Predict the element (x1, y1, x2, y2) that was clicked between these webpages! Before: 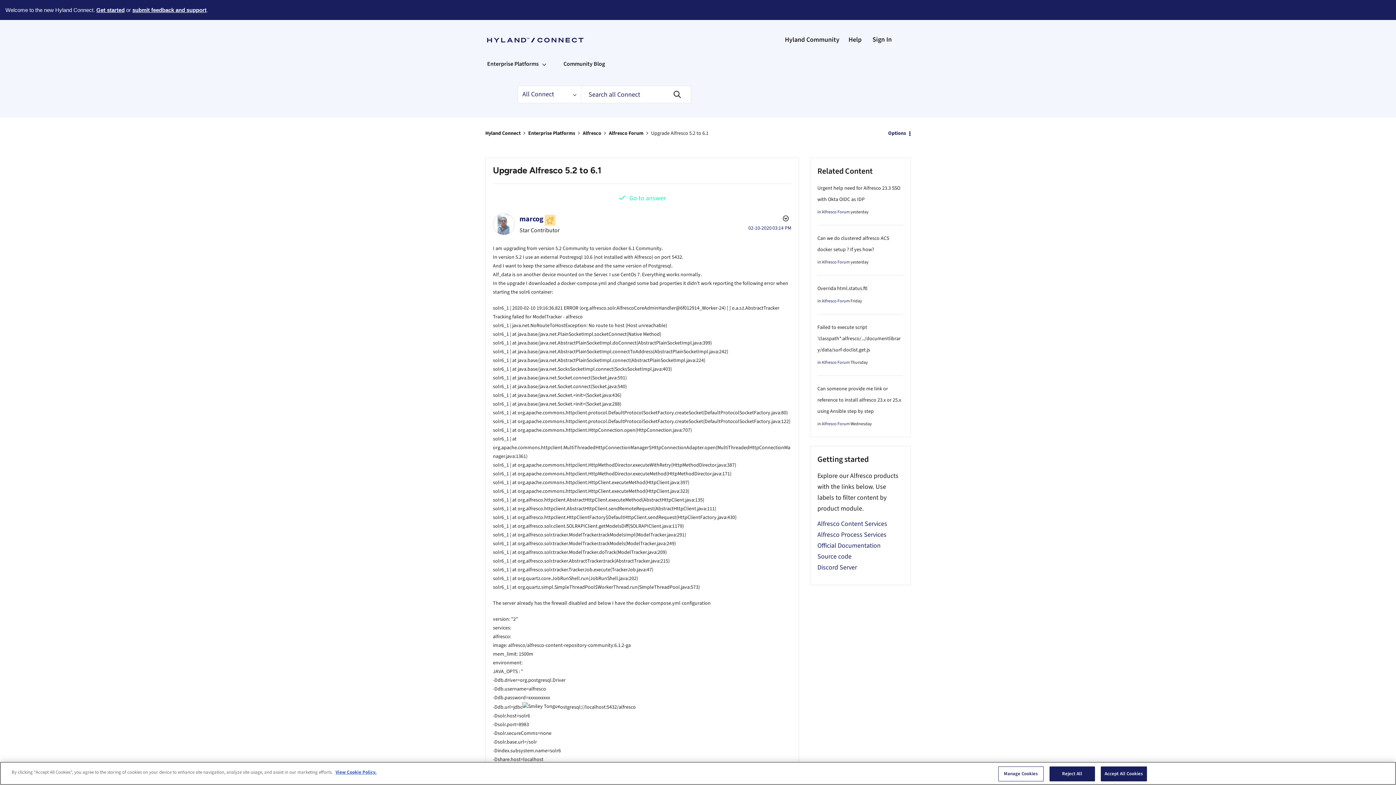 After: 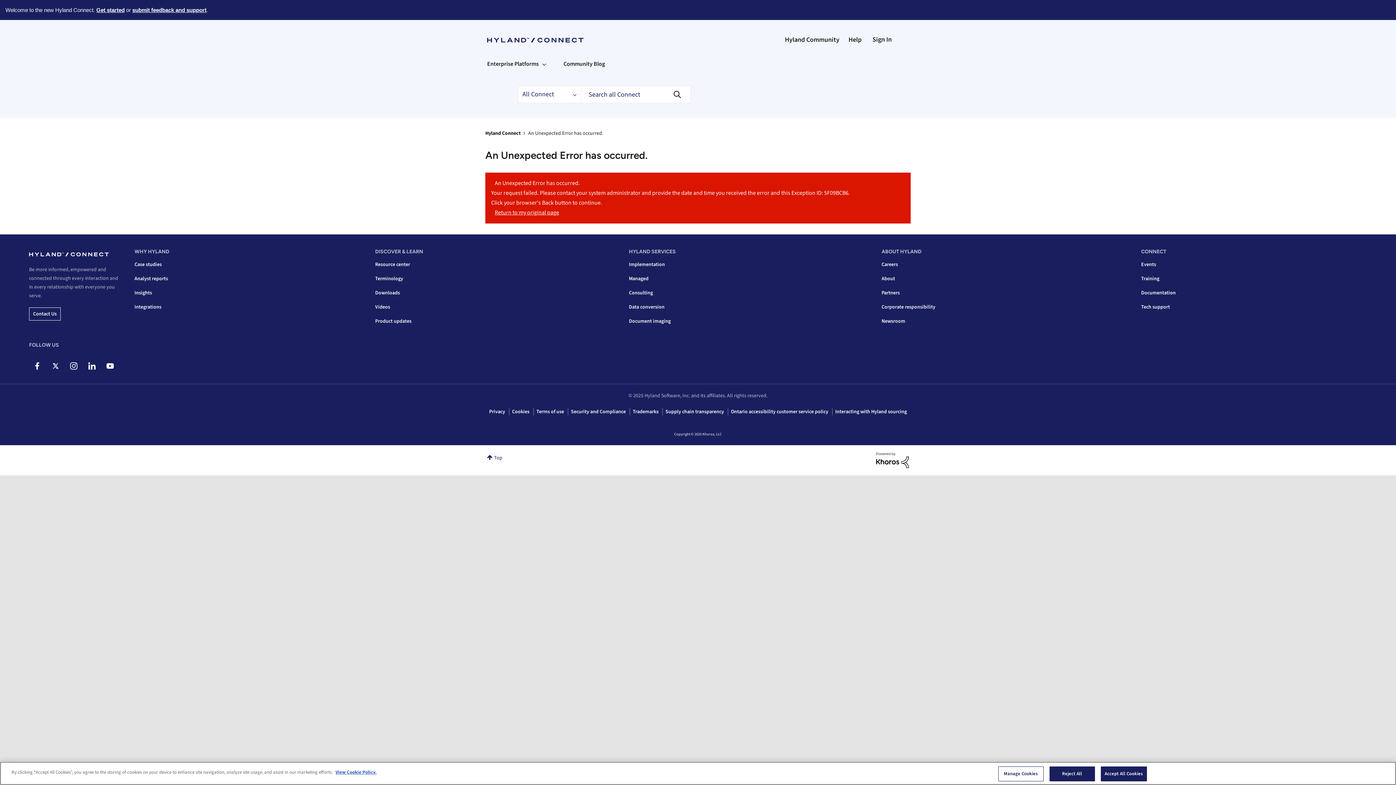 Action: label: Alfresco Process Services bbox: (817, 530, 886, 539)